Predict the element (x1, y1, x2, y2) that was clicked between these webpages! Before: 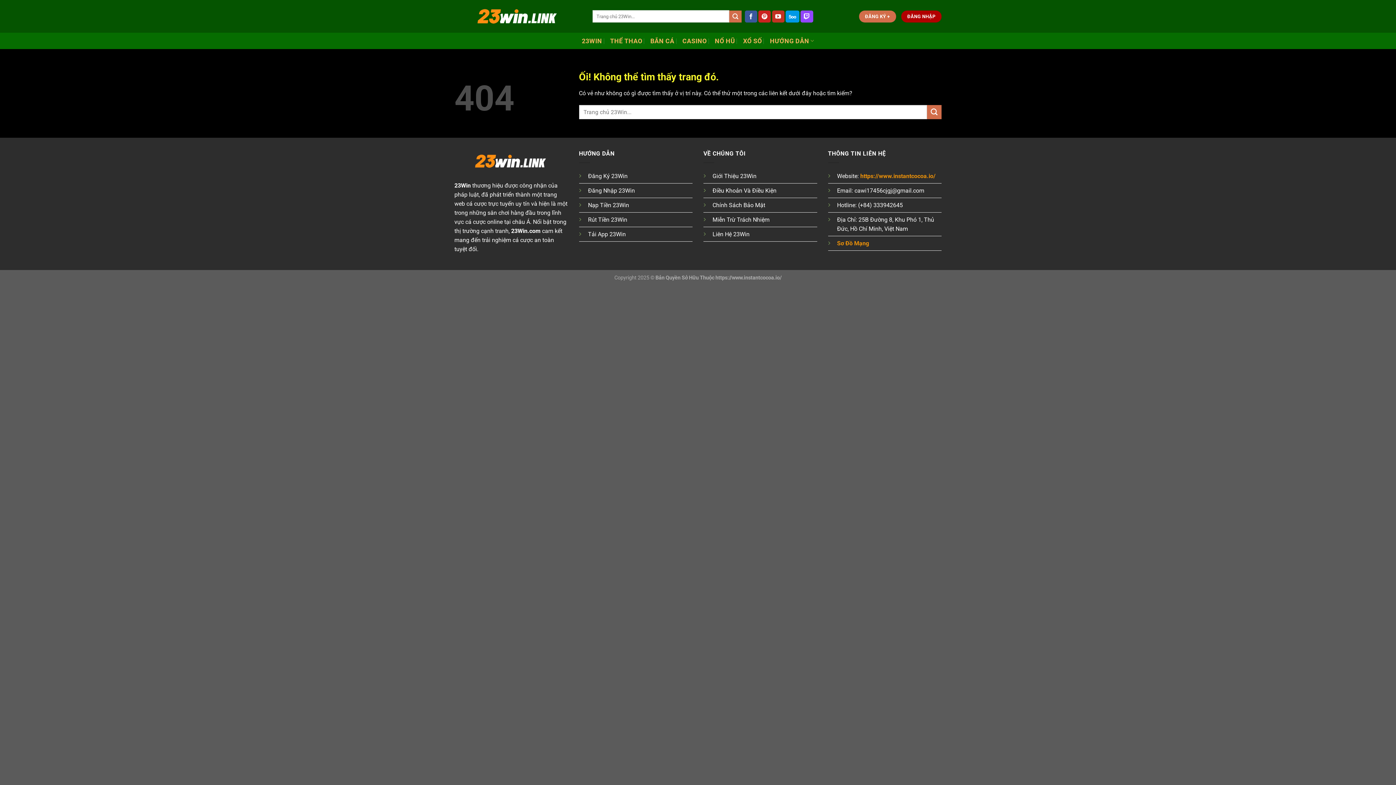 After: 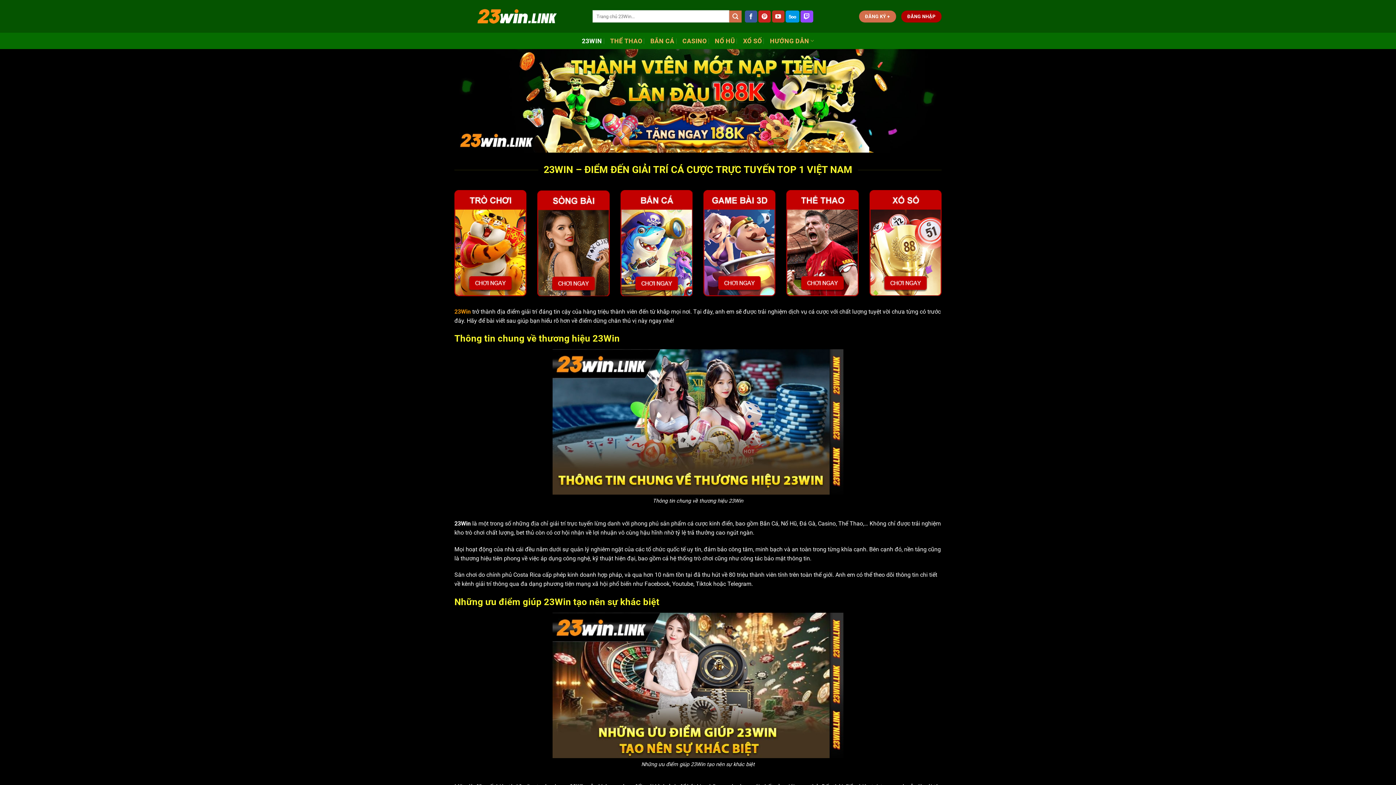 Action: label: 23WIN bbox: (581, 34, 602, 47)